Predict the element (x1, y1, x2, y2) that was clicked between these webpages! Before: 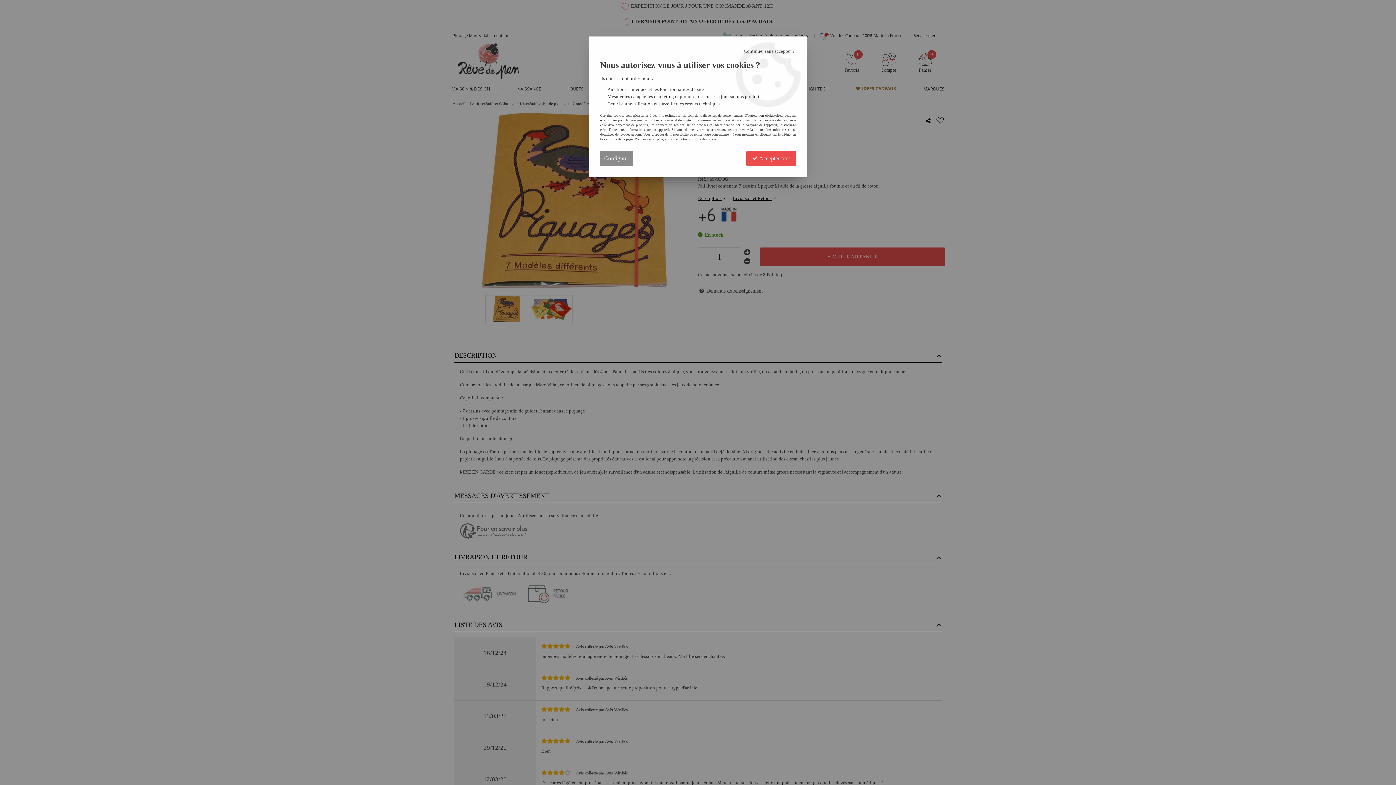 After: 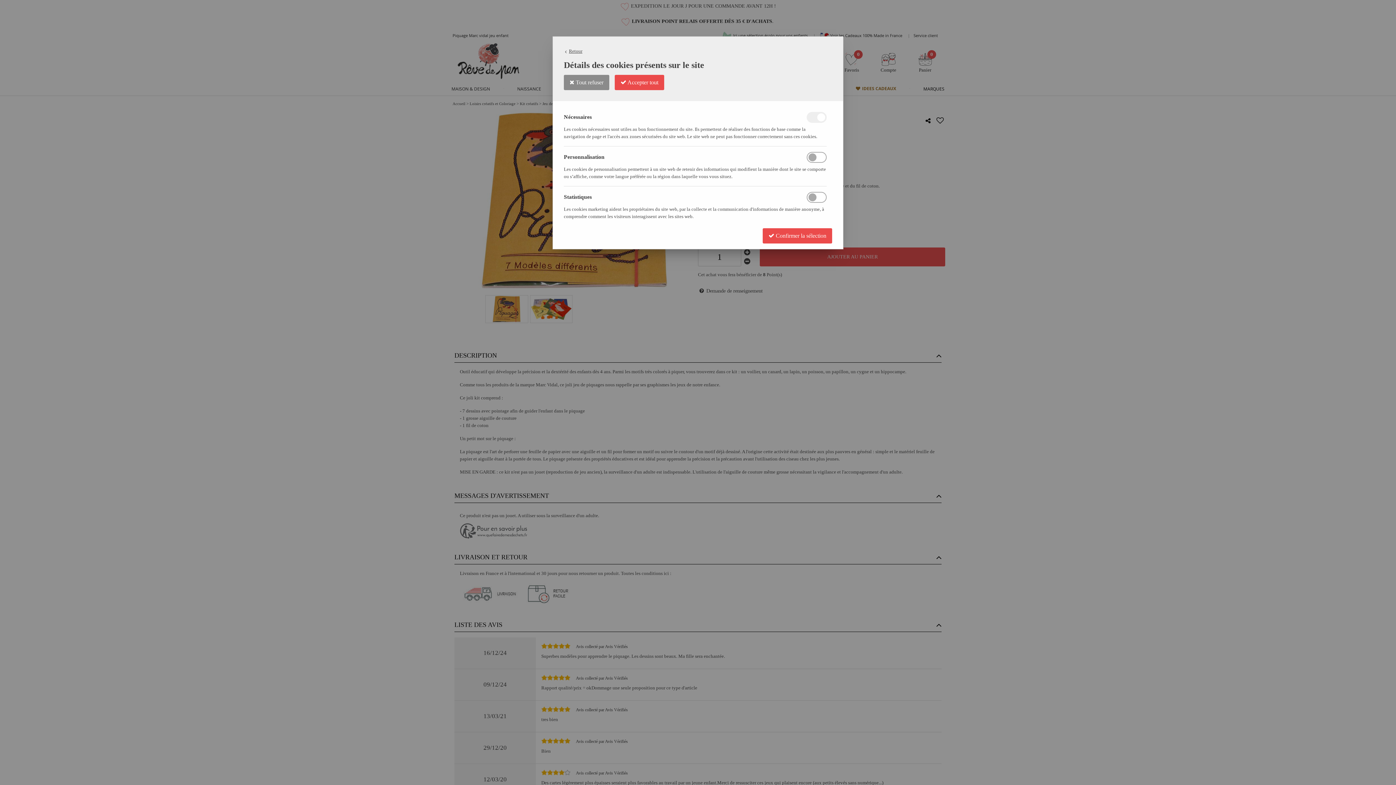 Action: bbox: (600, 150, 633, 166) label: Configurer